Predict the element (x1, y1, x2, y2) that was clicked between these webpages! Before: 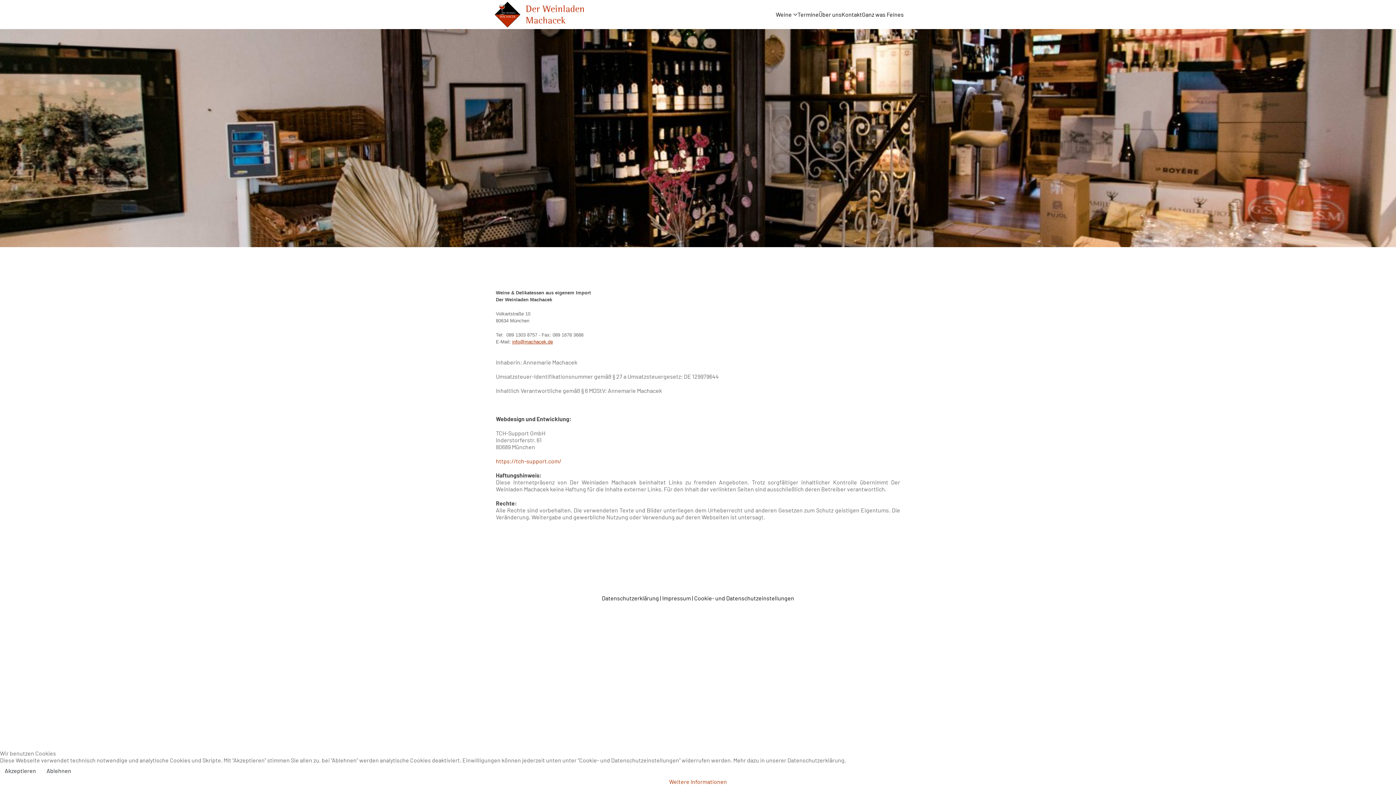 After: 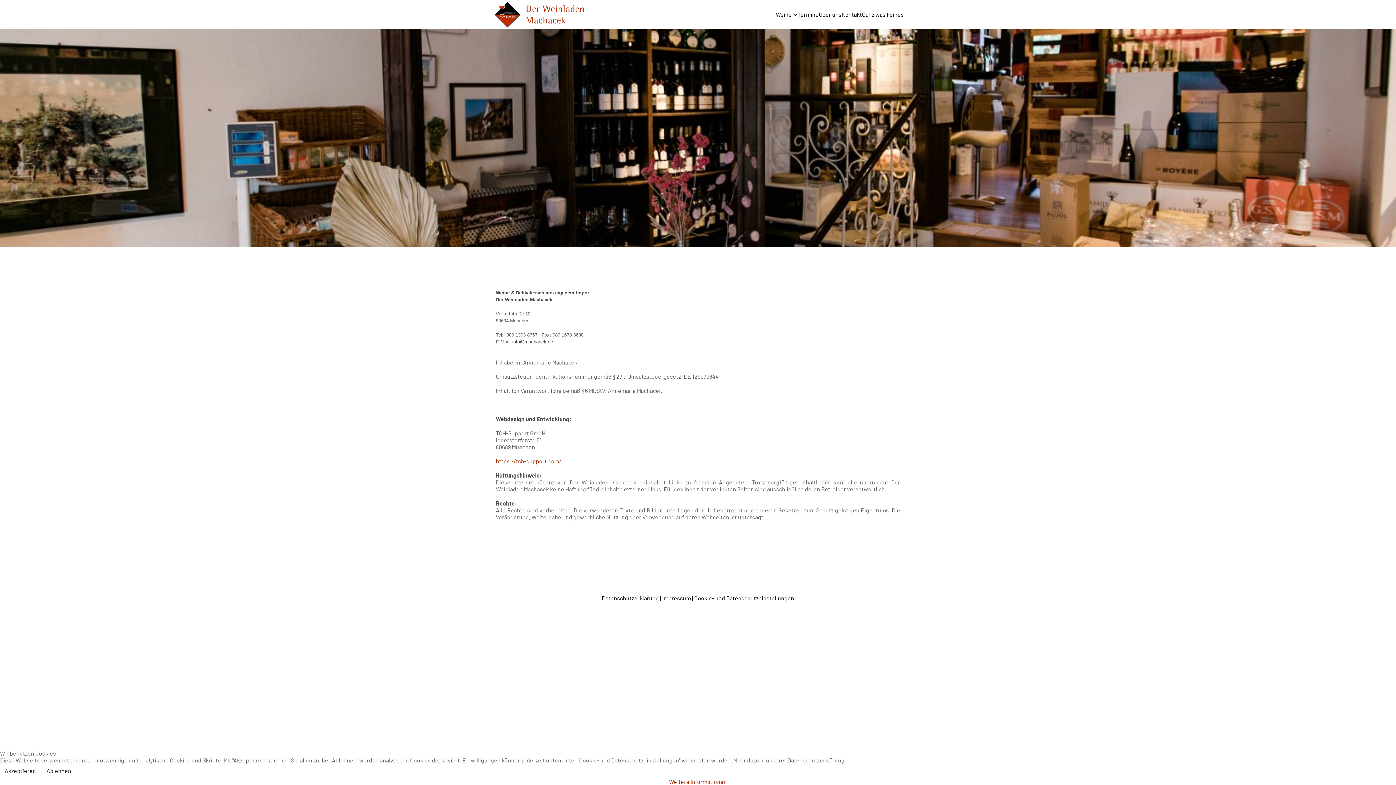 Action: bbox: (512, 339, 553, 344) label: info@machacek.de